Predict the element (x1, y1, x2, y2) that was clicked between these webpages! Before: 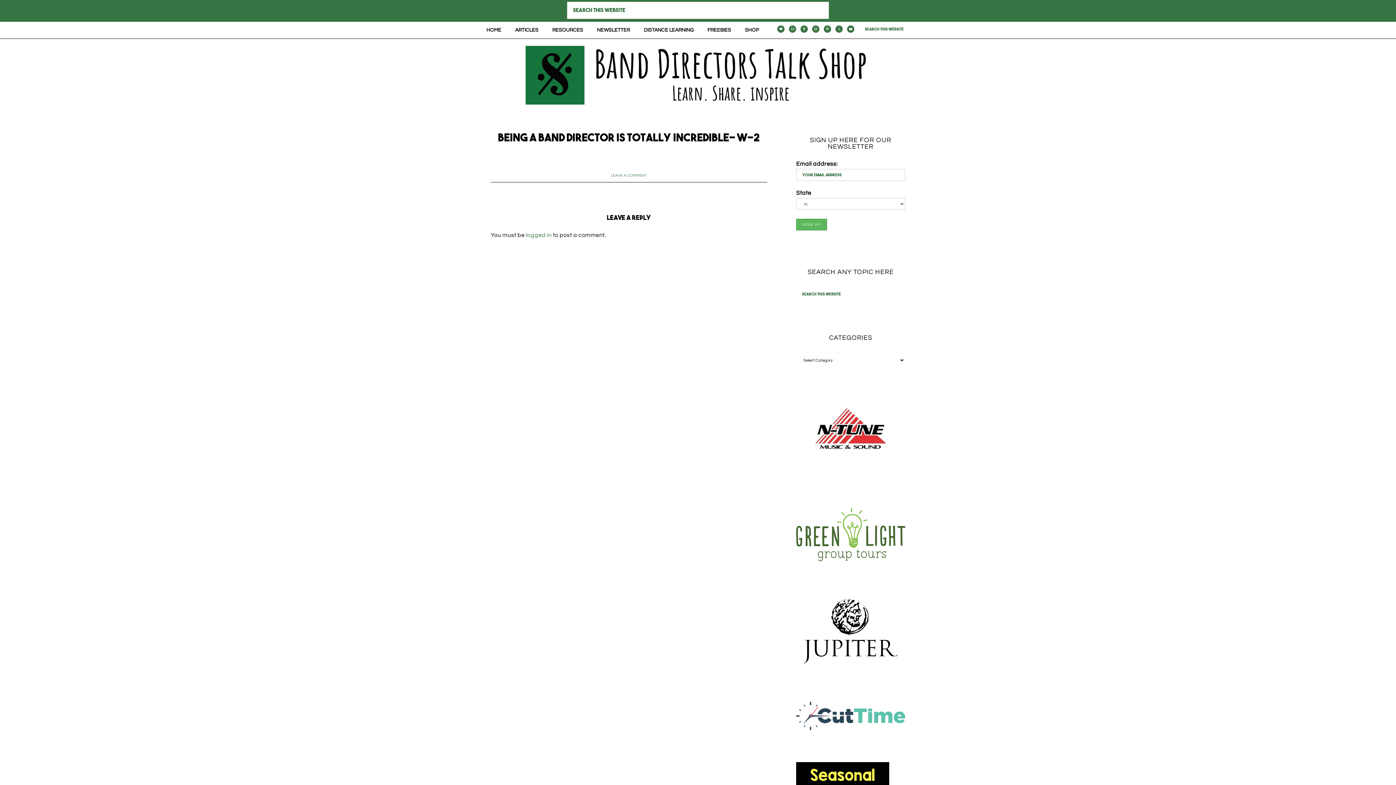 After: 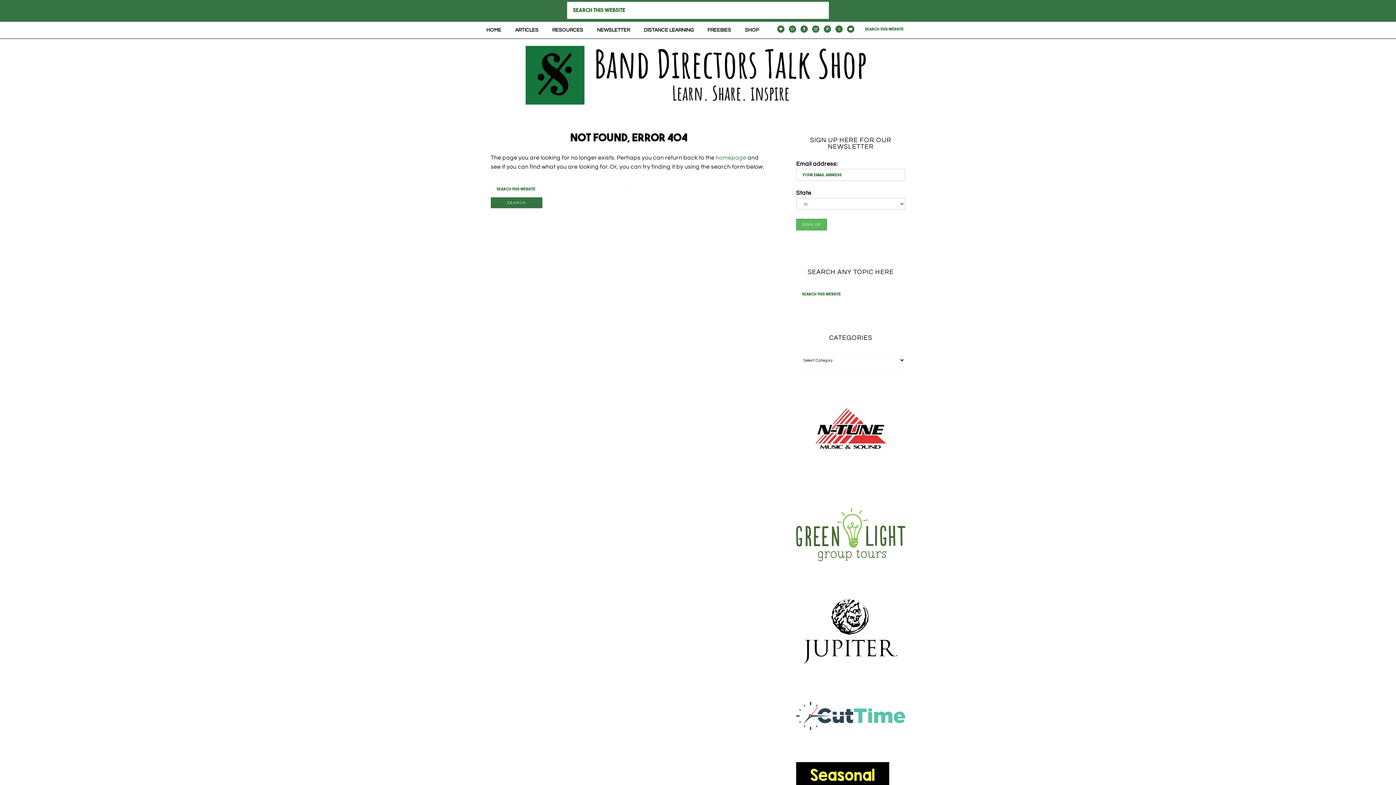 Action: label: logged in bbox: (526, 232, 551, 238)